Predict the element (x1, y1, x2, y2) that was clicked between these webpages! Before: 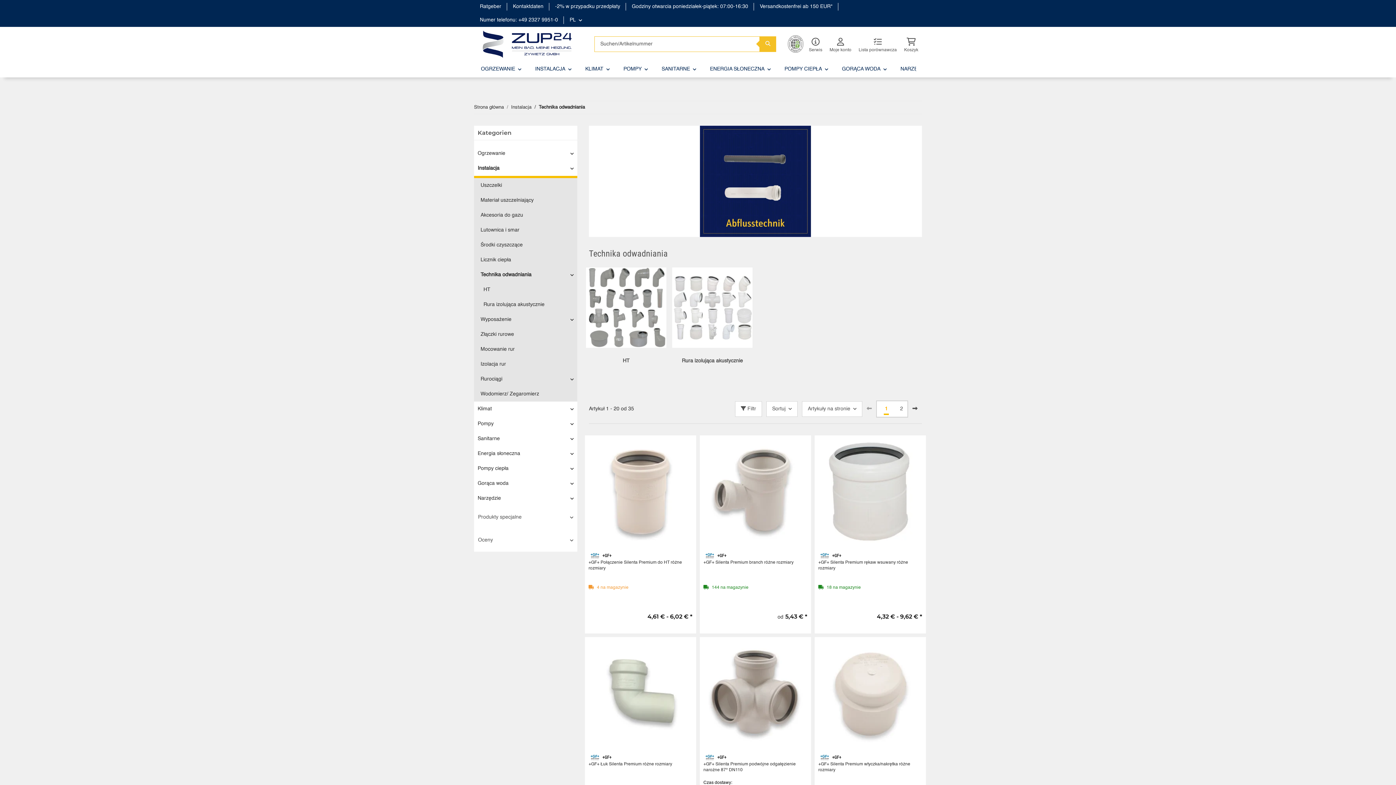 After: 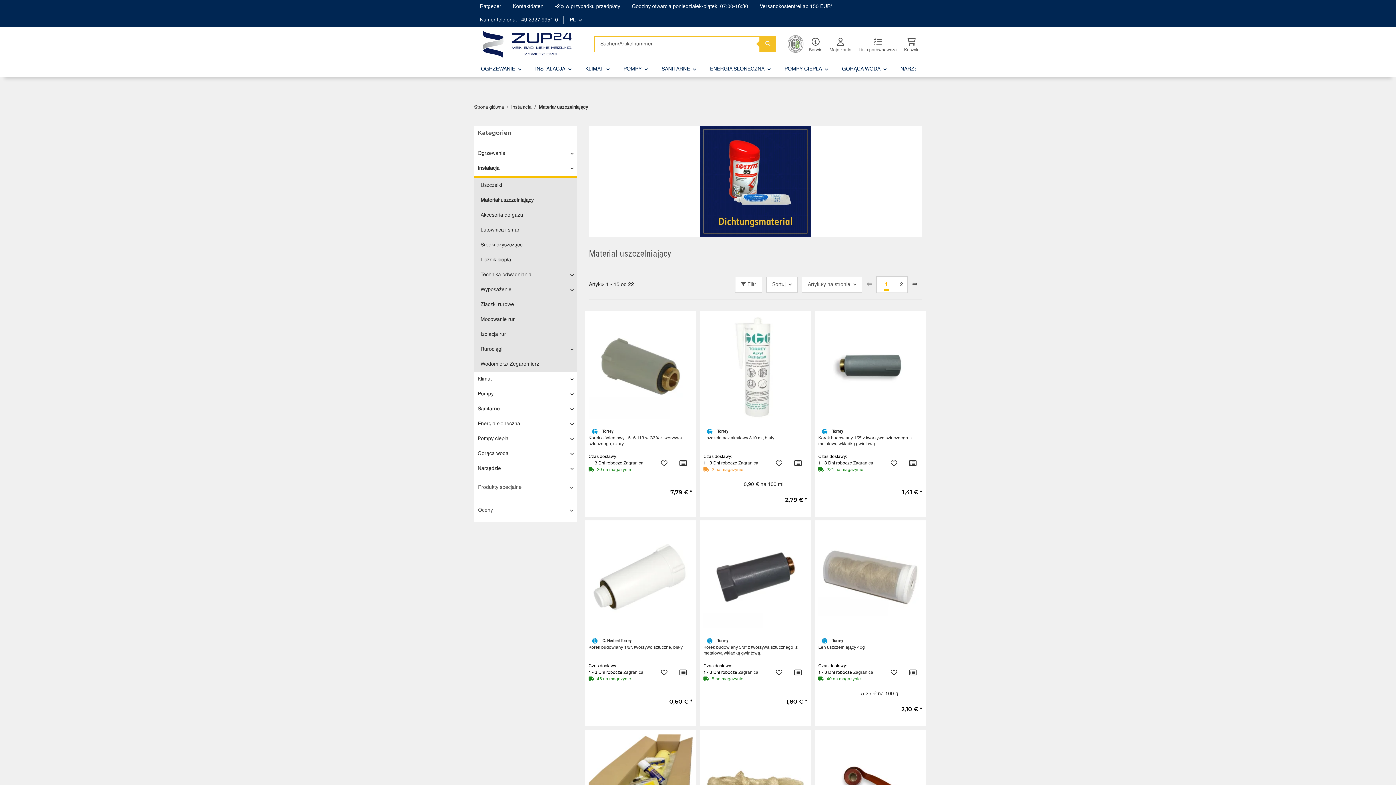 Action: label: Materiał uszczelniający bbox: (477, 193, 577, 208)